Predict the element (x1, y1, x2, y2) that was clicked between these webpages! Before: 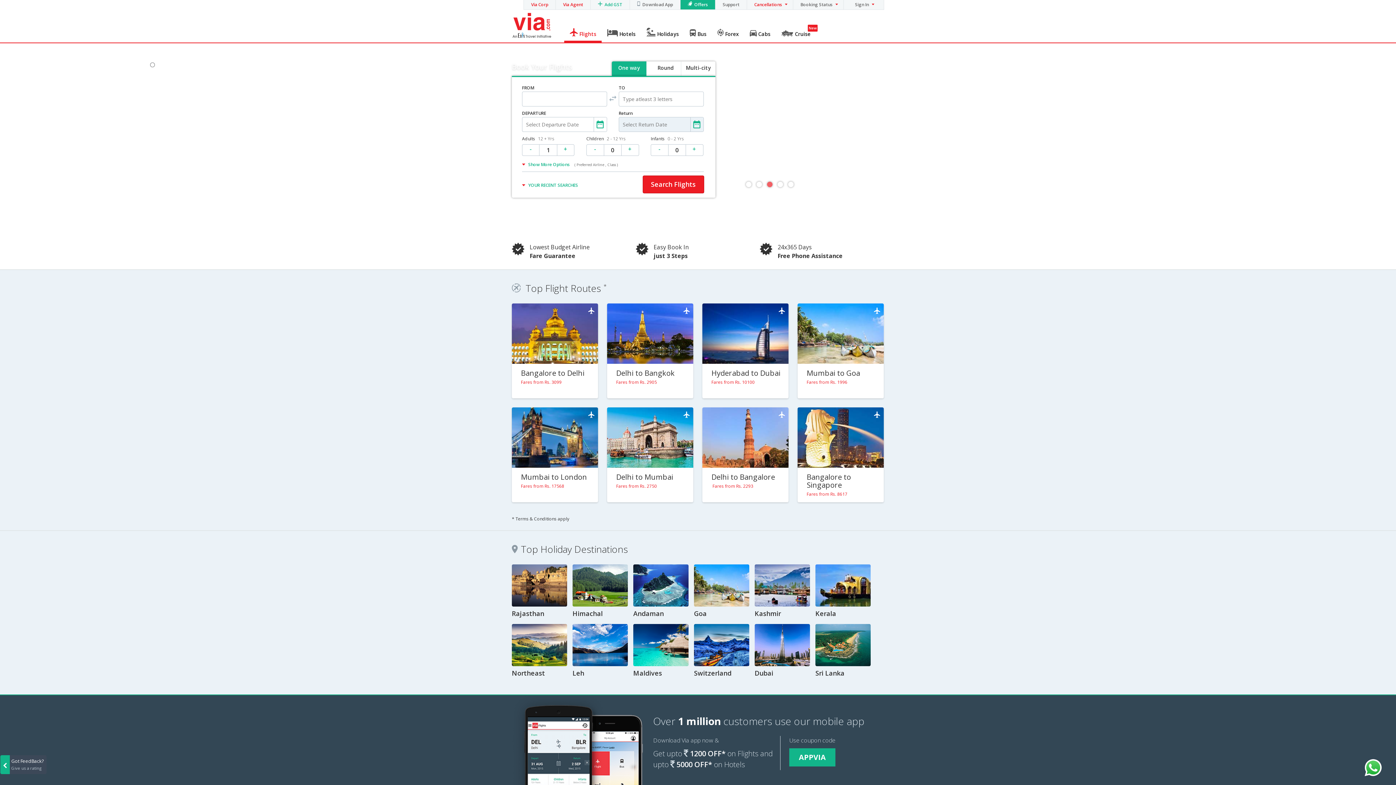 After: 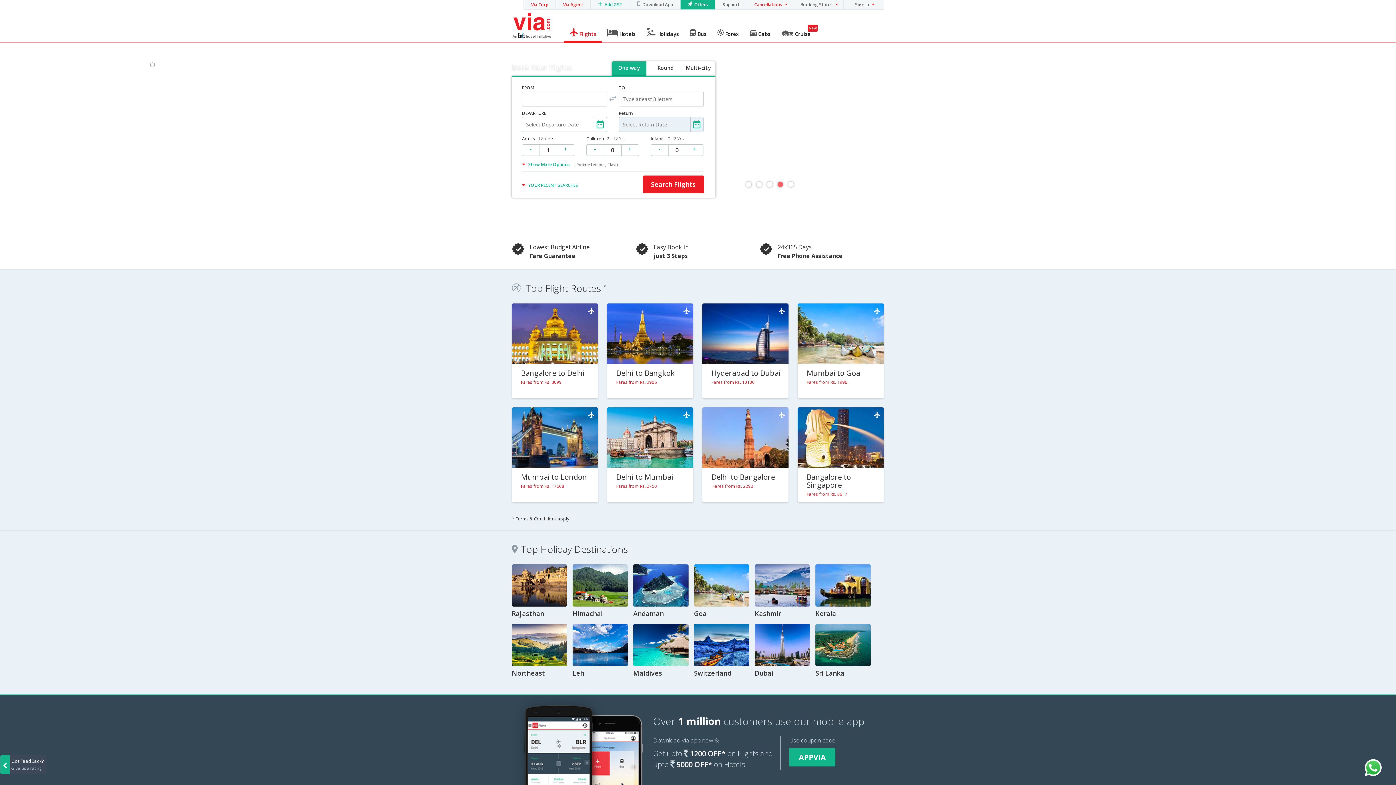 Action: bbox: (512, 29, 555, 37)